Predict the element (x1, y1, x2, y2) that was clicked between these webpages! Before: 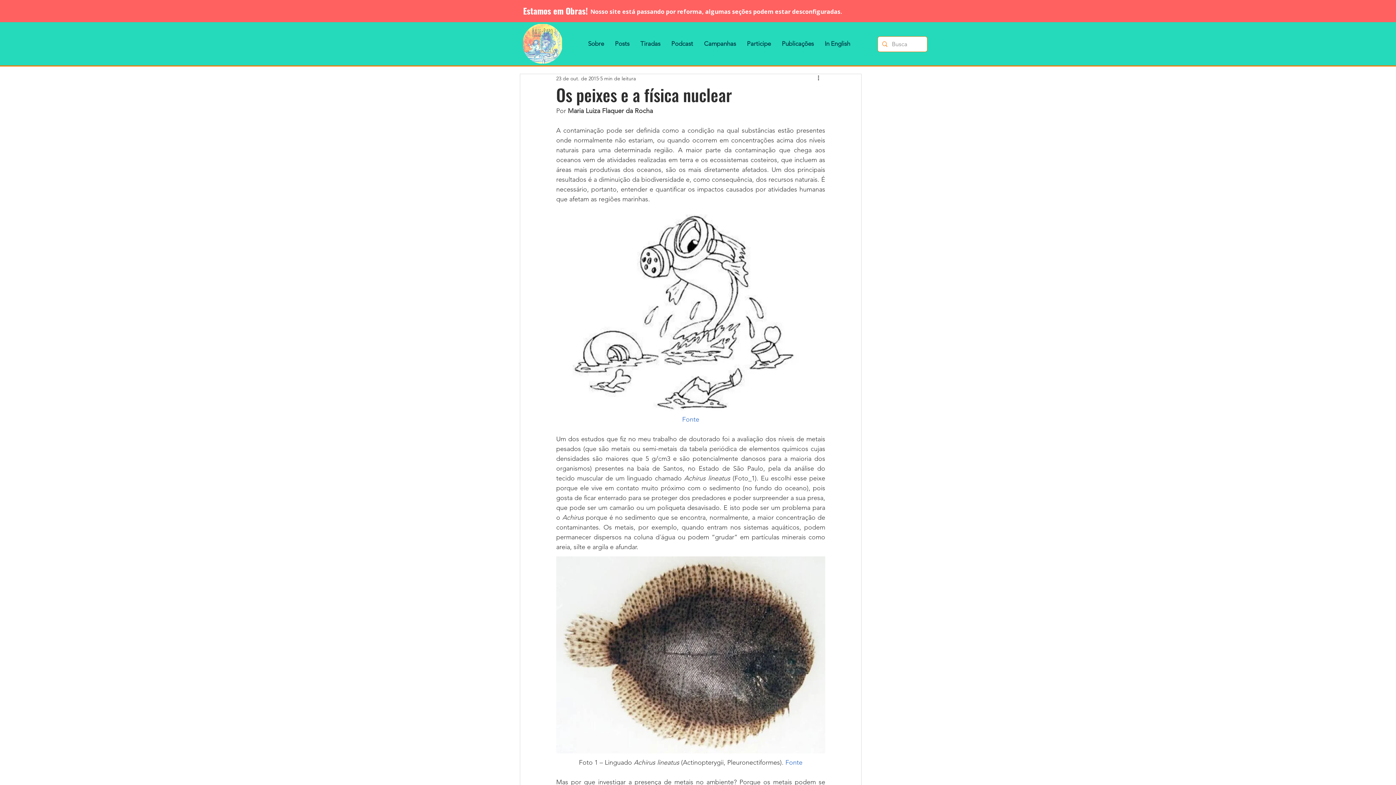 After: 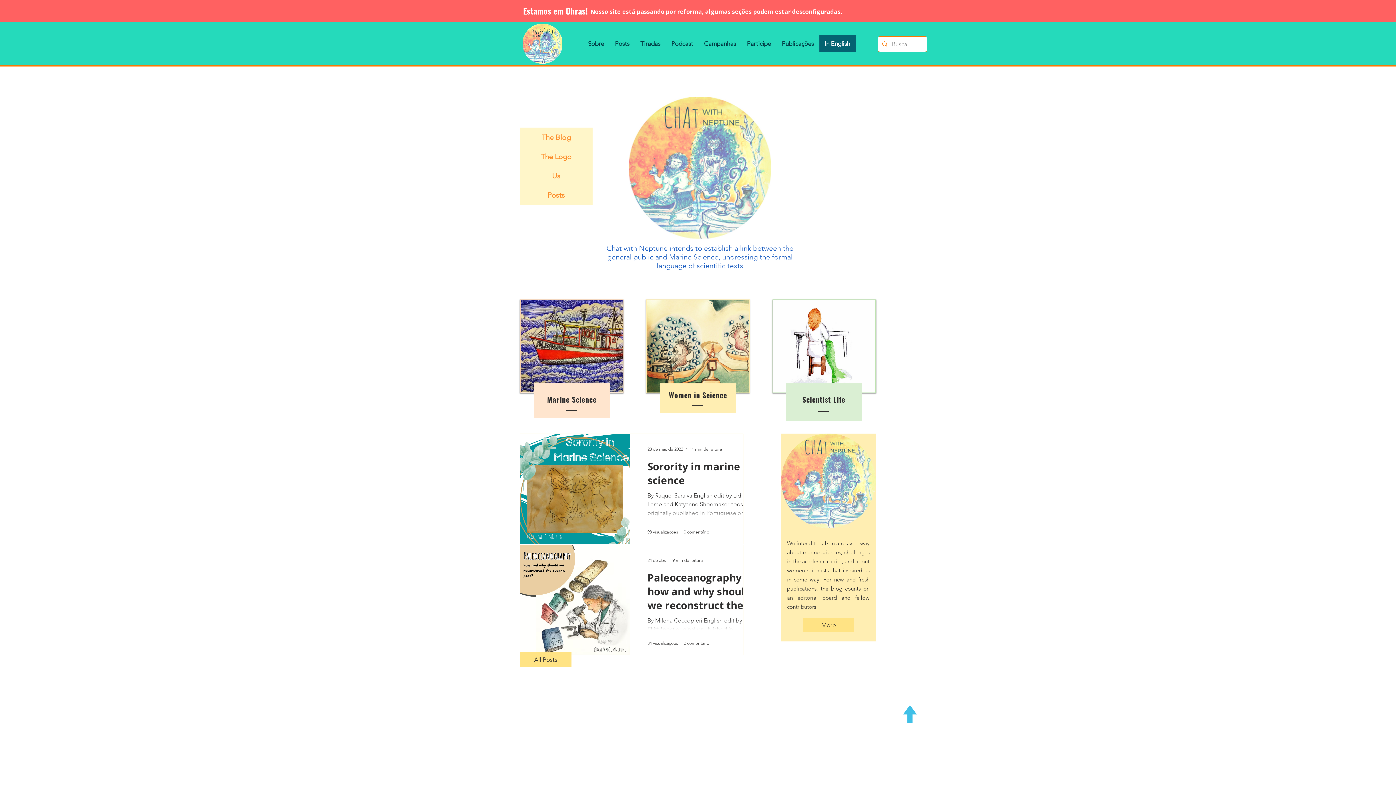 Action: bbox: (819, 35, 855, 52) label: In English